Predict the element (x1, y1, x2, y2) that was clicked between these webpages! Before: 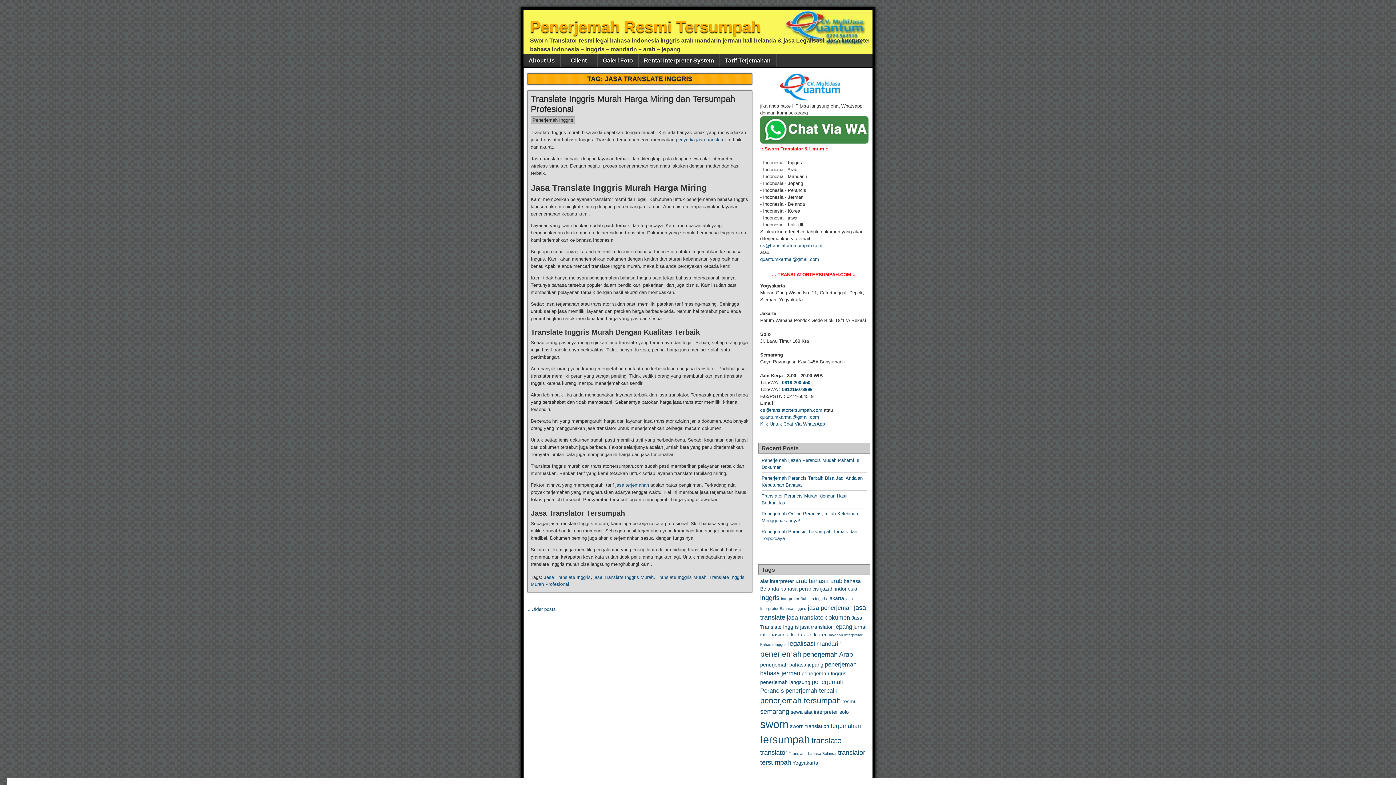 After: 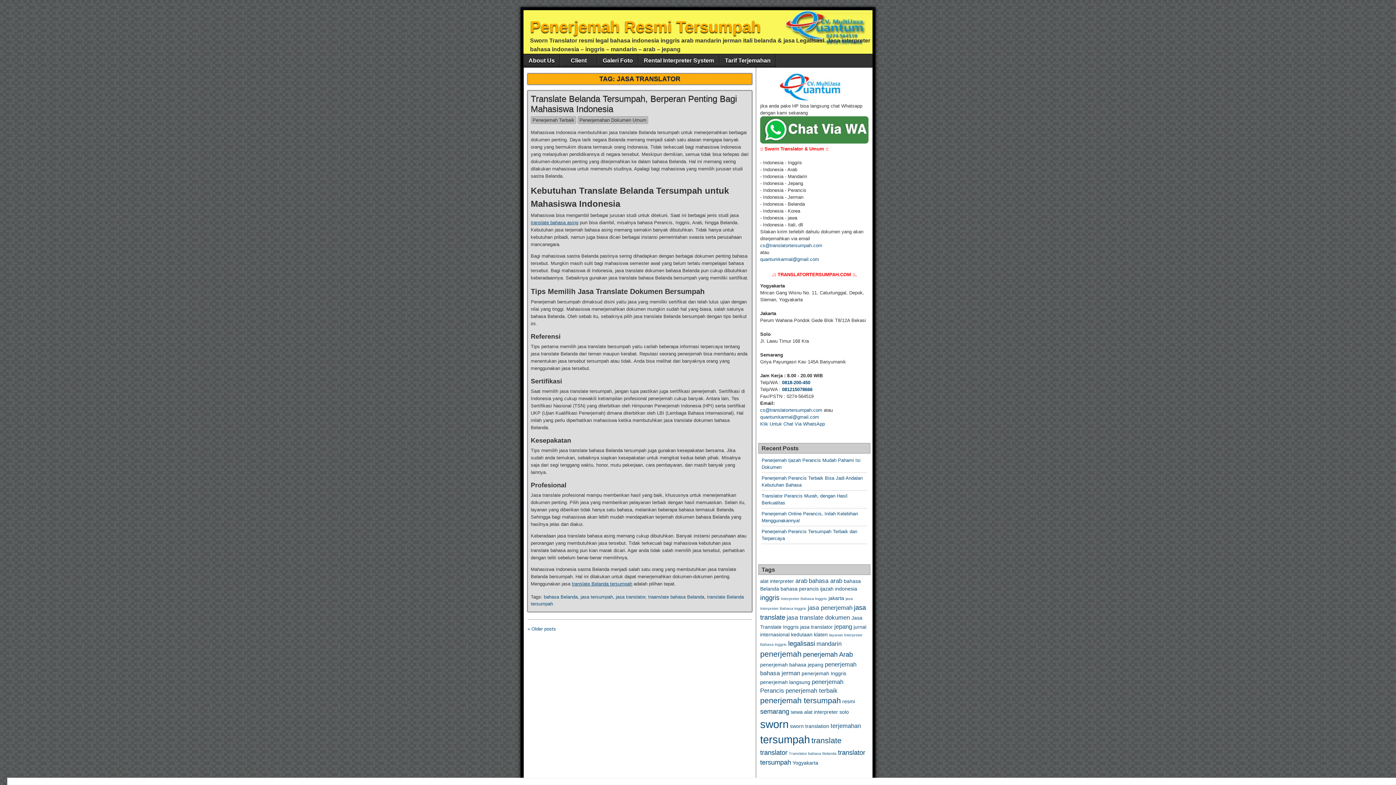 Action: bbox: (800, 624, 833, 630) label: jasa translator (2 items)